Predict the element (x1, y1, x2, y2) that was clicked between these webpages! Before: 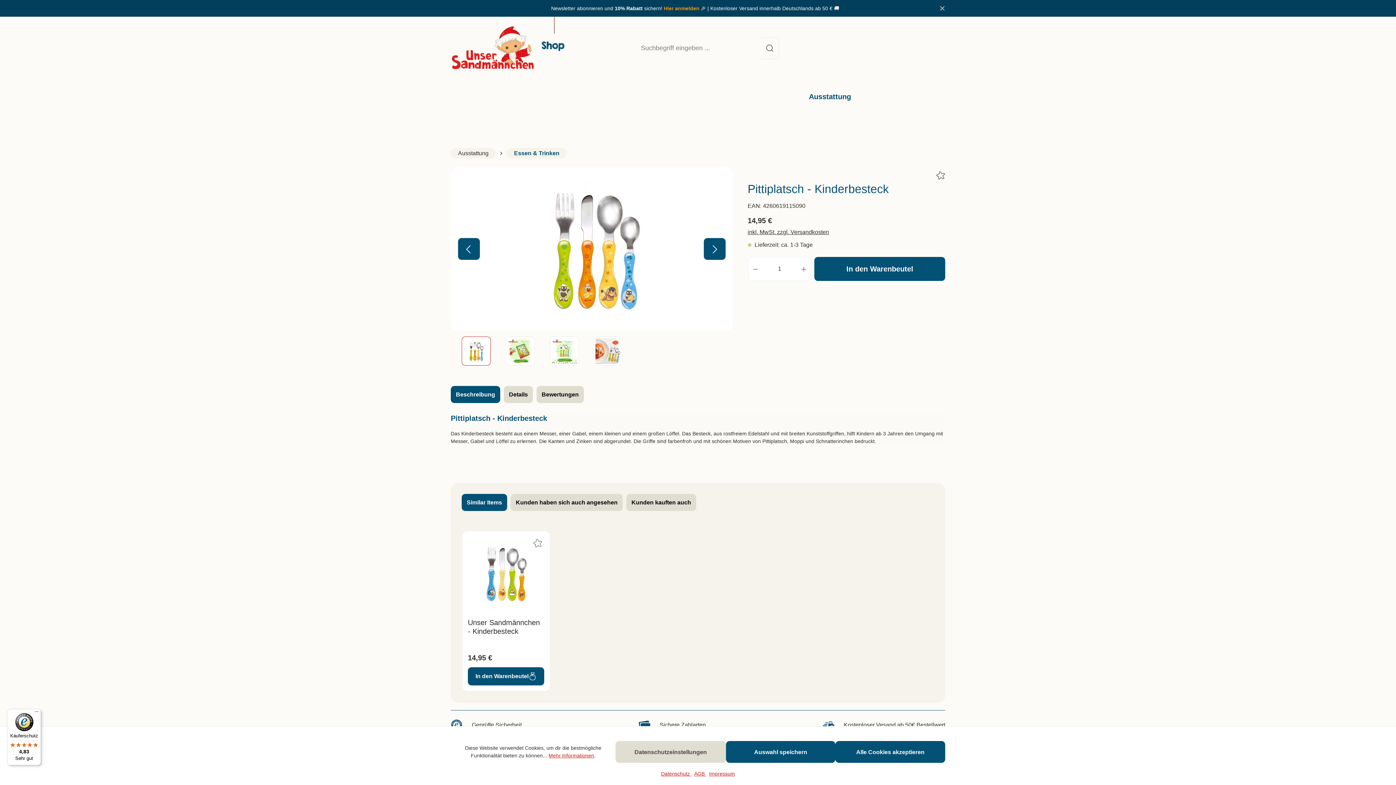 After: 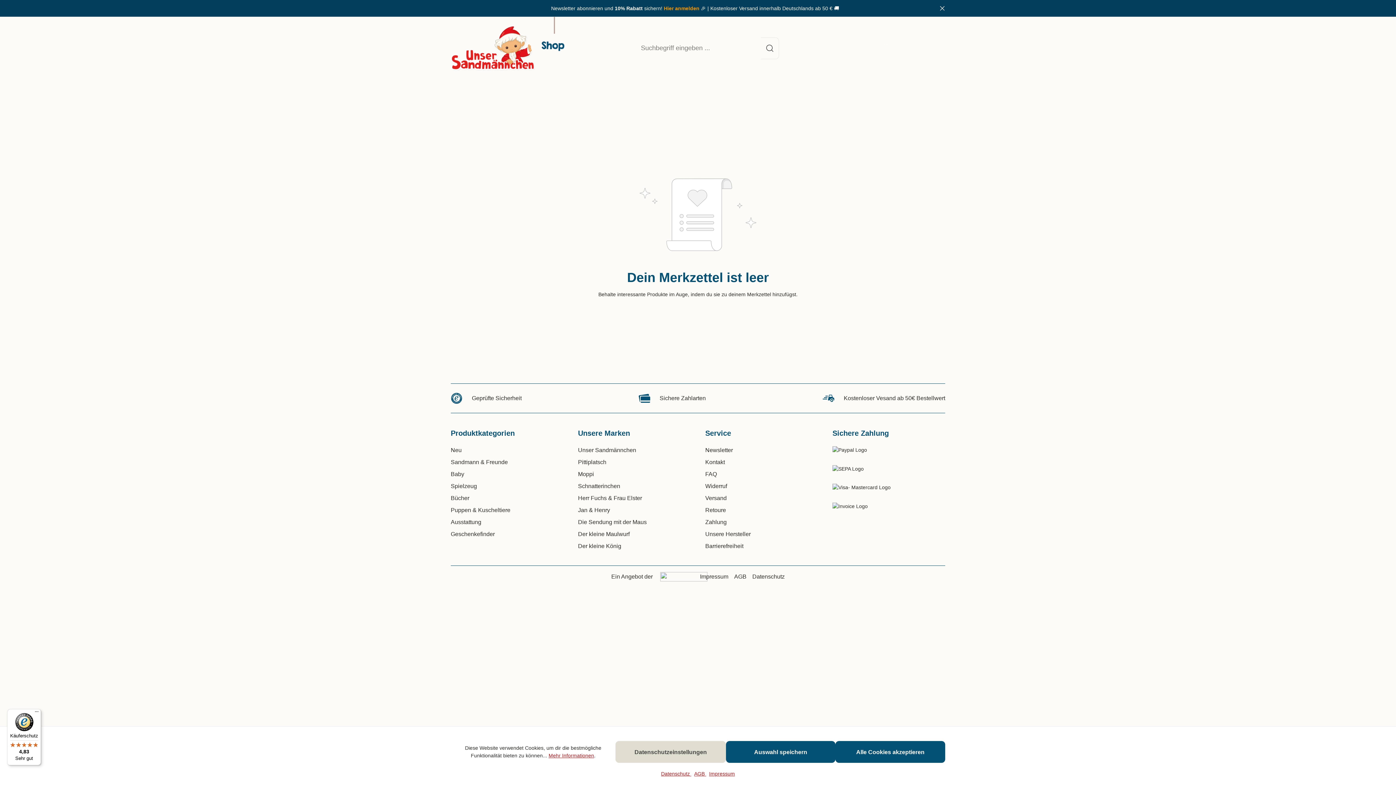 Action: bbox: (835, 33, 866, 62) label: Merkzettel